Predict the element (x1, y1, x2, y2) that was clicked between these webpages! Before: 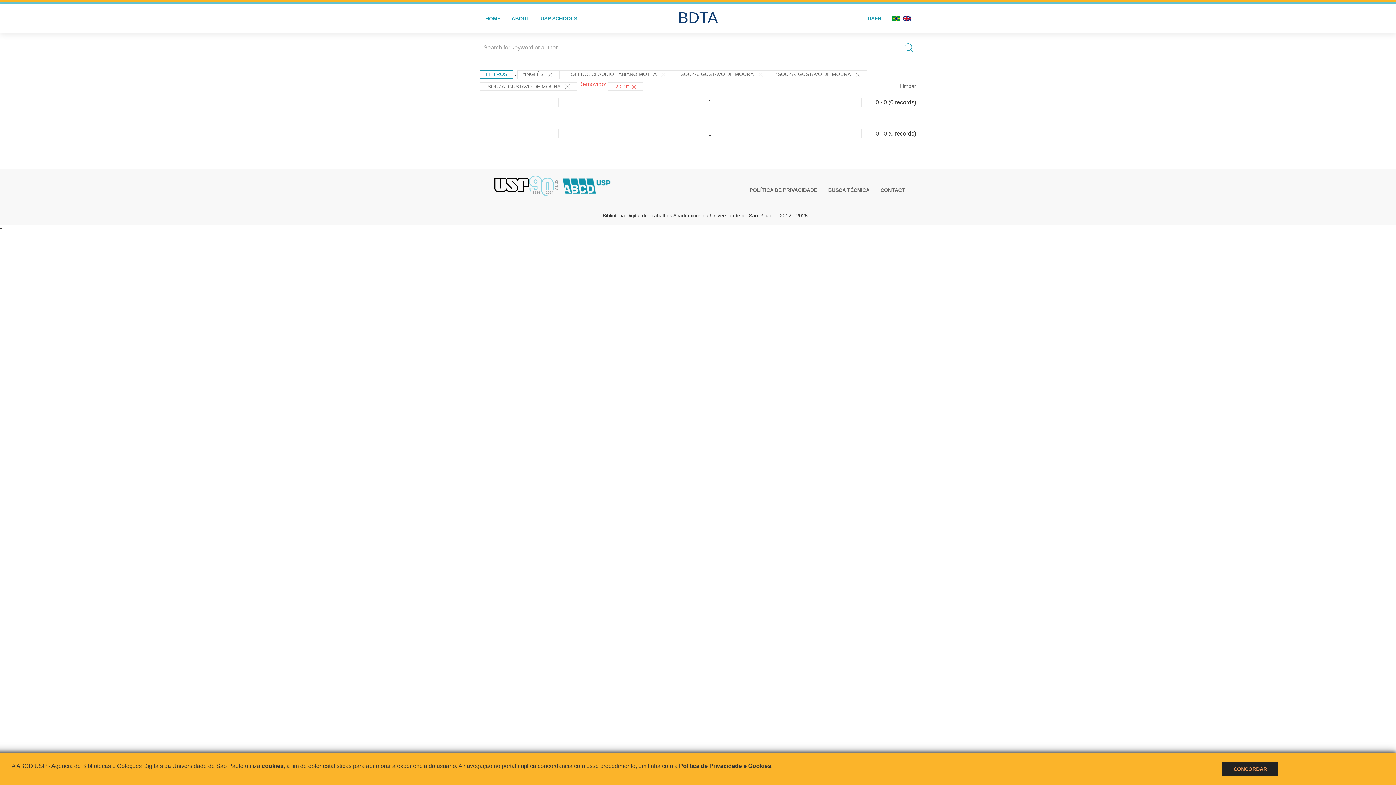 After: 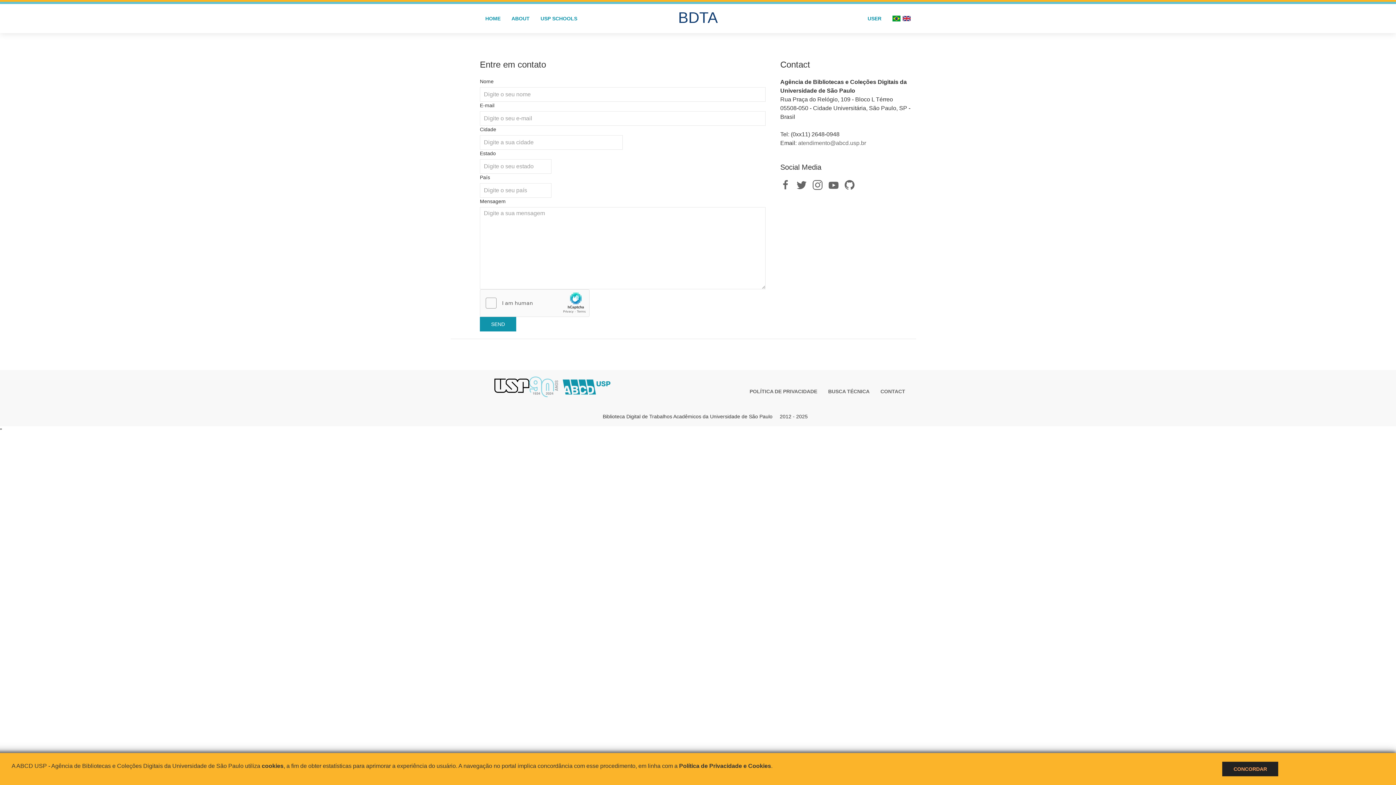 Action: label: CONTACT bbox: (875, 185, 910, 195)